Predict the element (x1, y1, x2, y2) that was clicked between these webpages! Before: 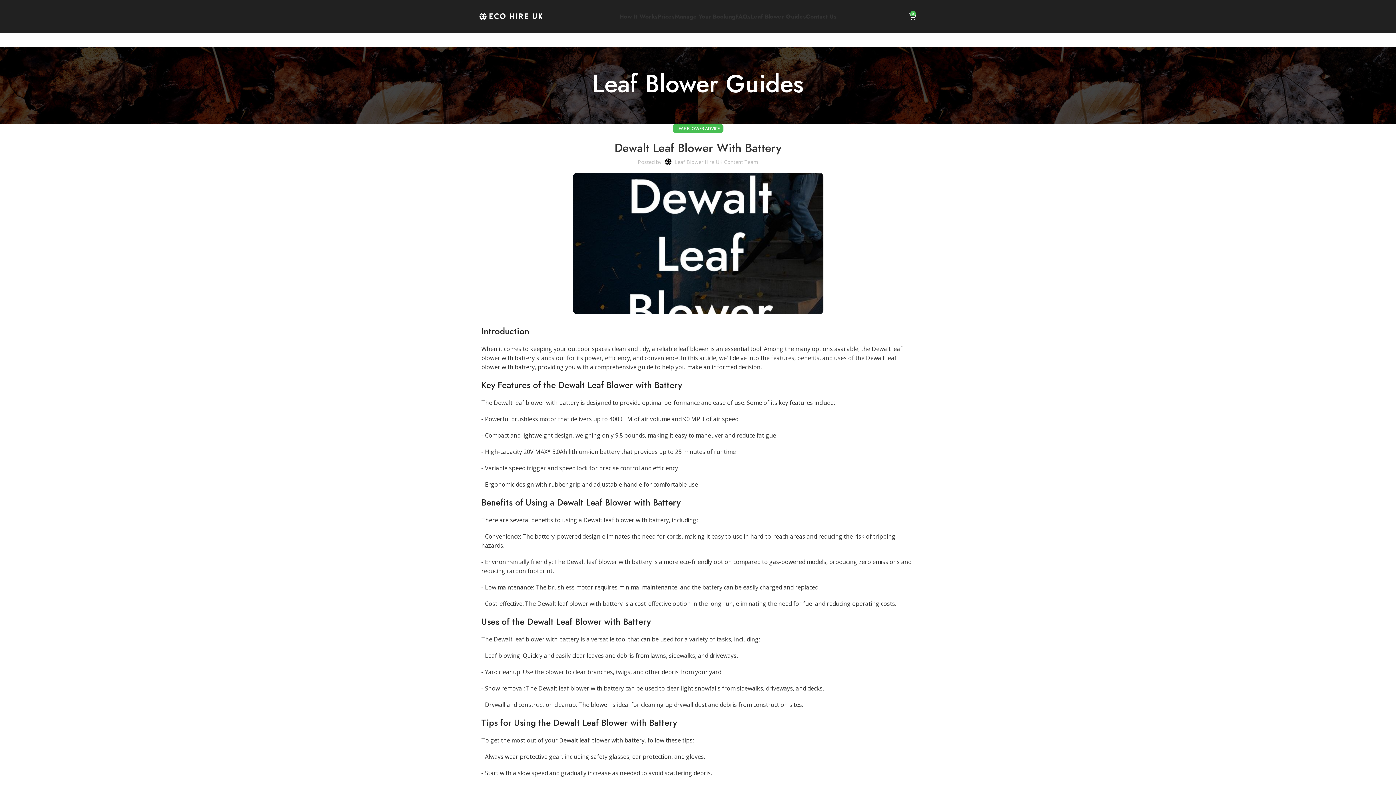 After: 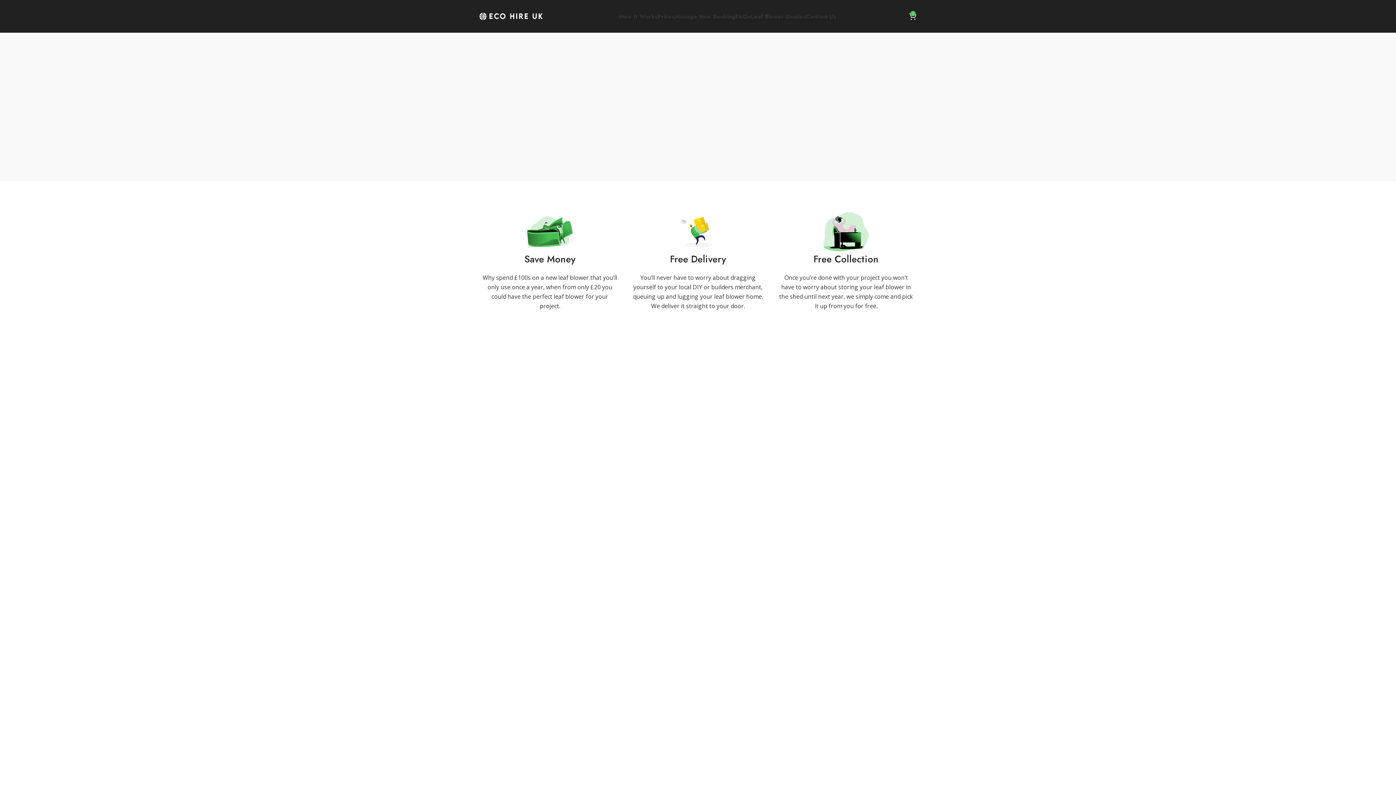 Action: label: Prices bbox: (657, 9, 674, 23)